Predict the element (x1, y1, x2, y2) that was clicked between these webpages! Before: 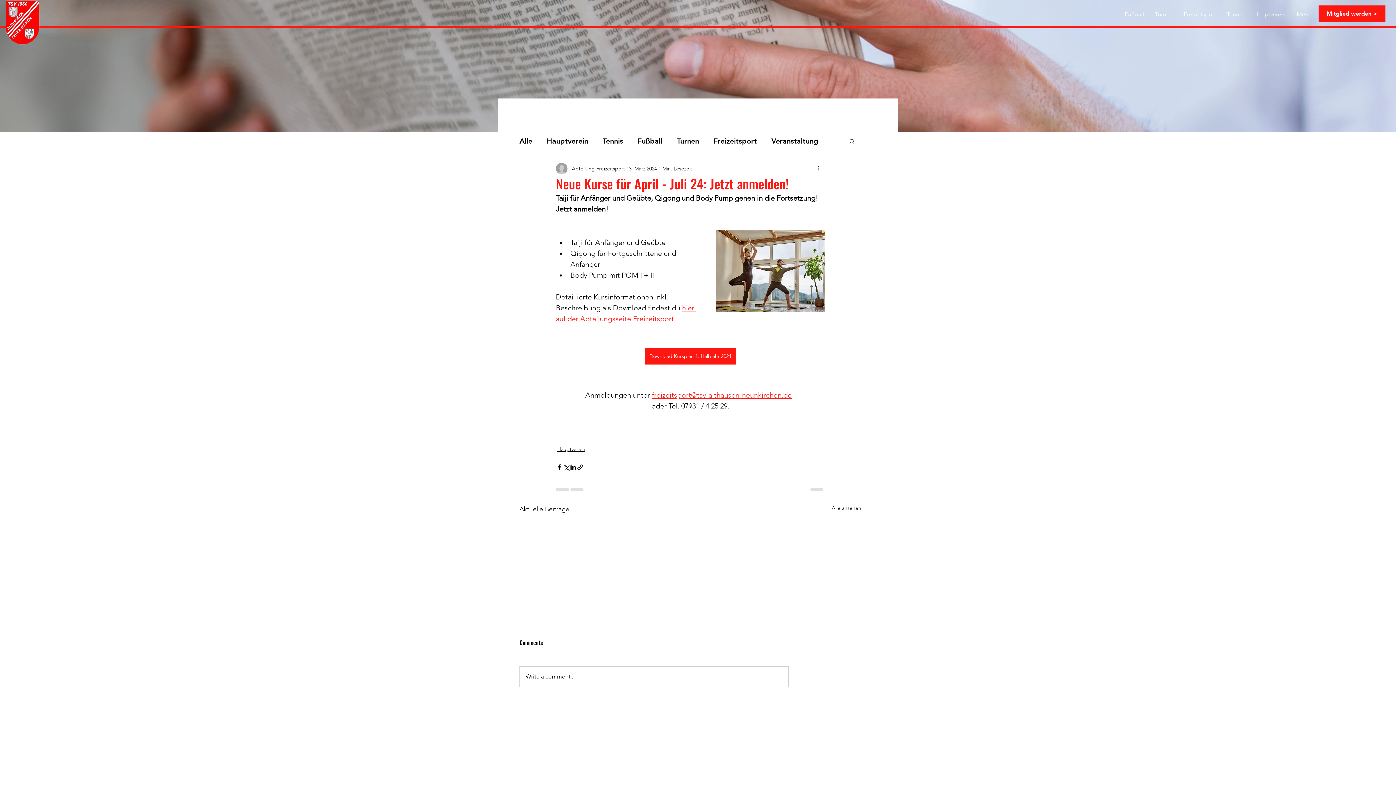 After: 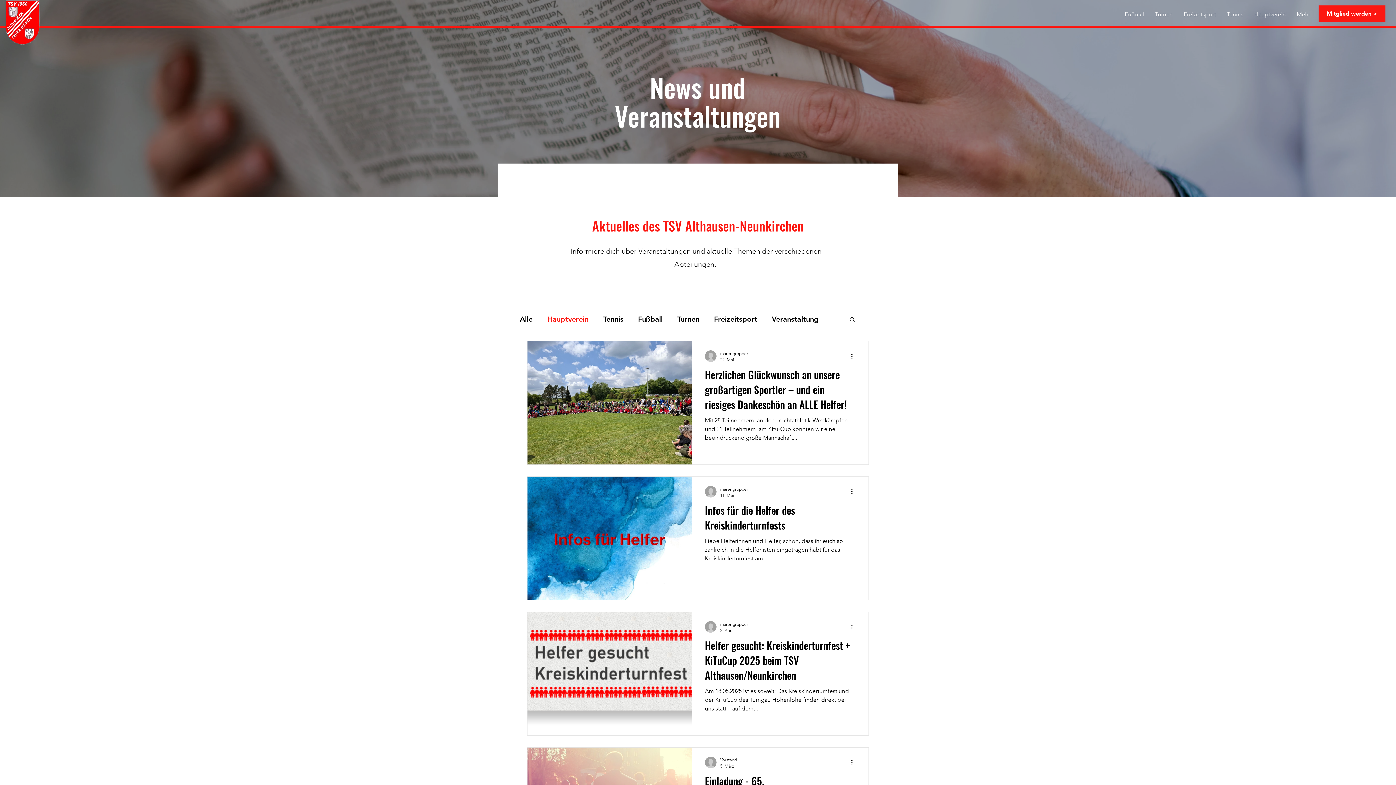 Action: label: Hauptverein bbox: (546, 136, 588, 146)